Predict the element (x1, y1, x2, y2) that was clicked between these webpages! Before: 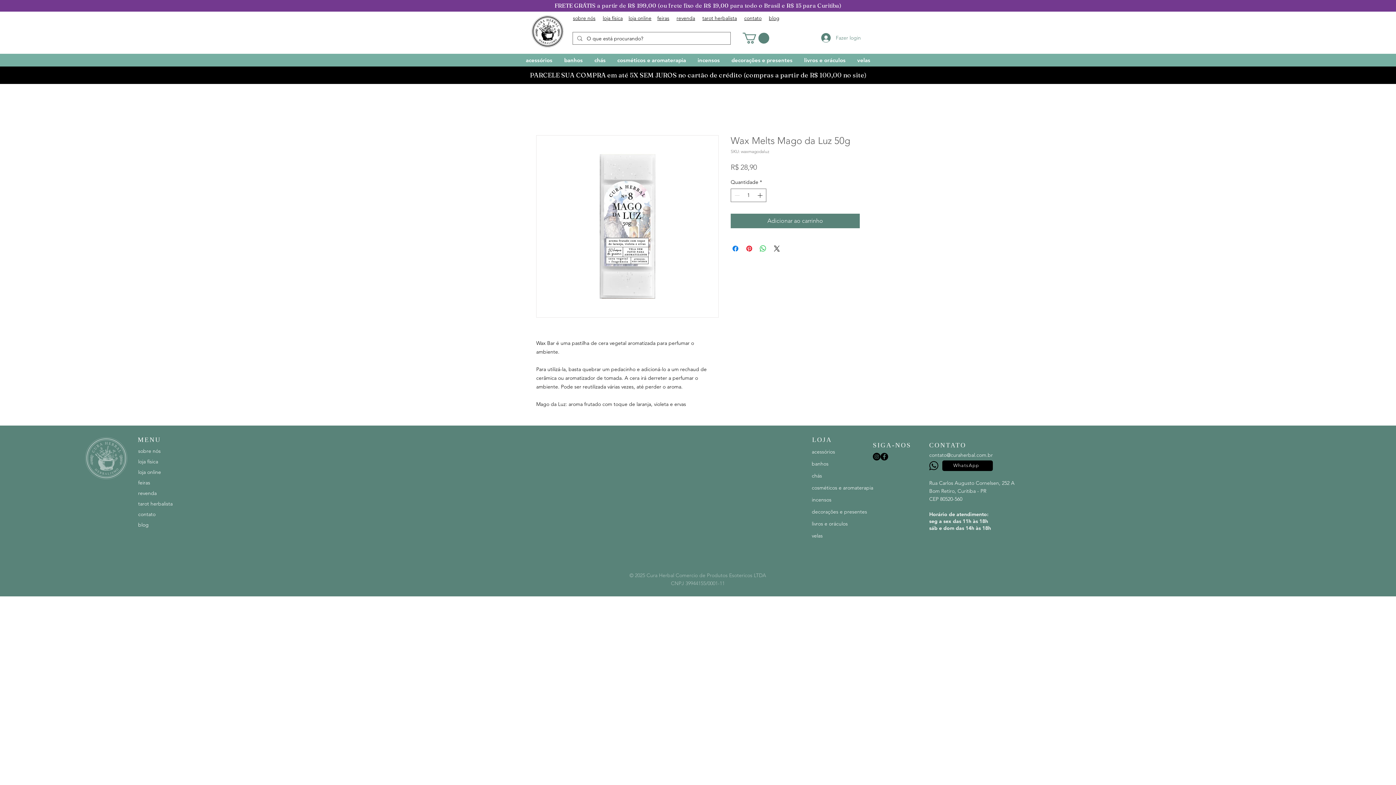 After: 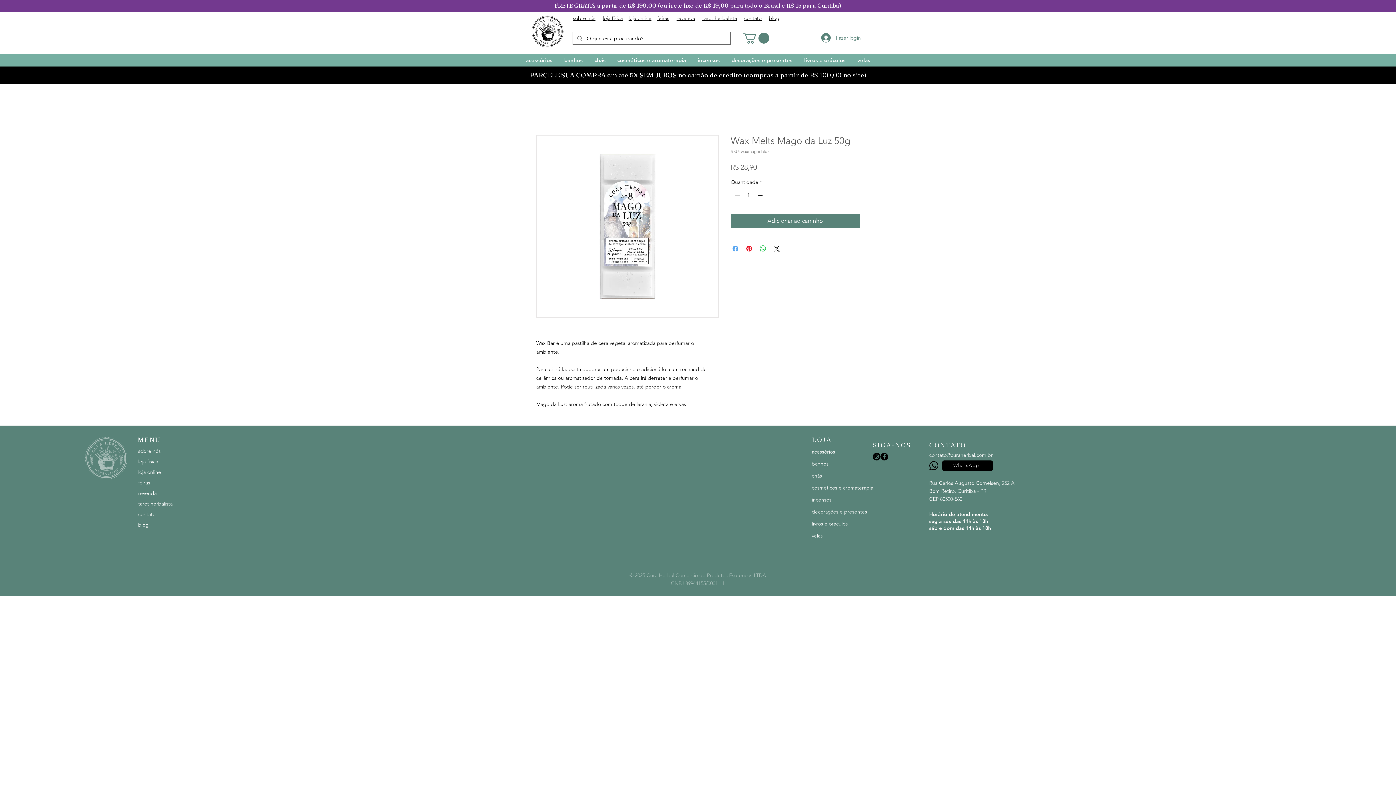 Action: label: Compartilhar no Facebook bbox: (731, 244, 740, 253)